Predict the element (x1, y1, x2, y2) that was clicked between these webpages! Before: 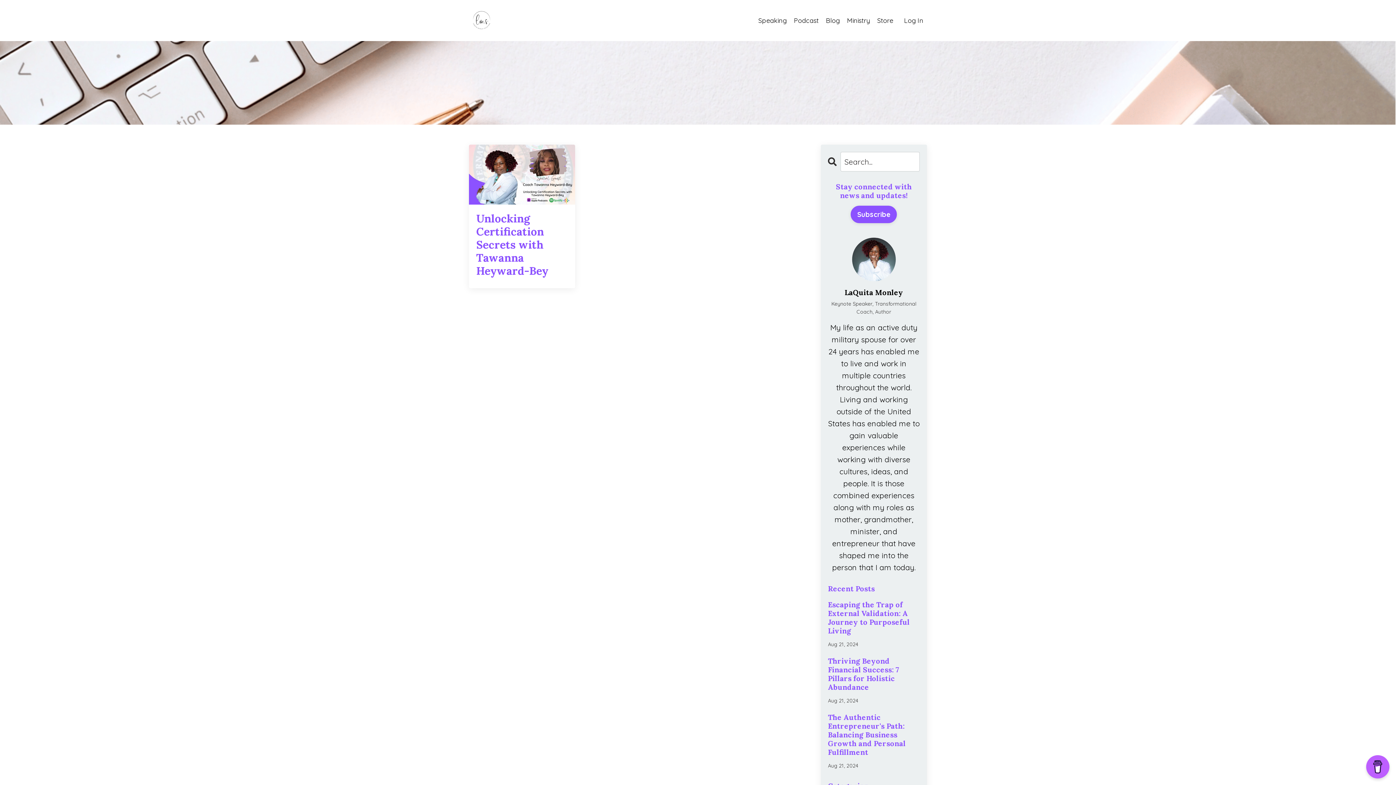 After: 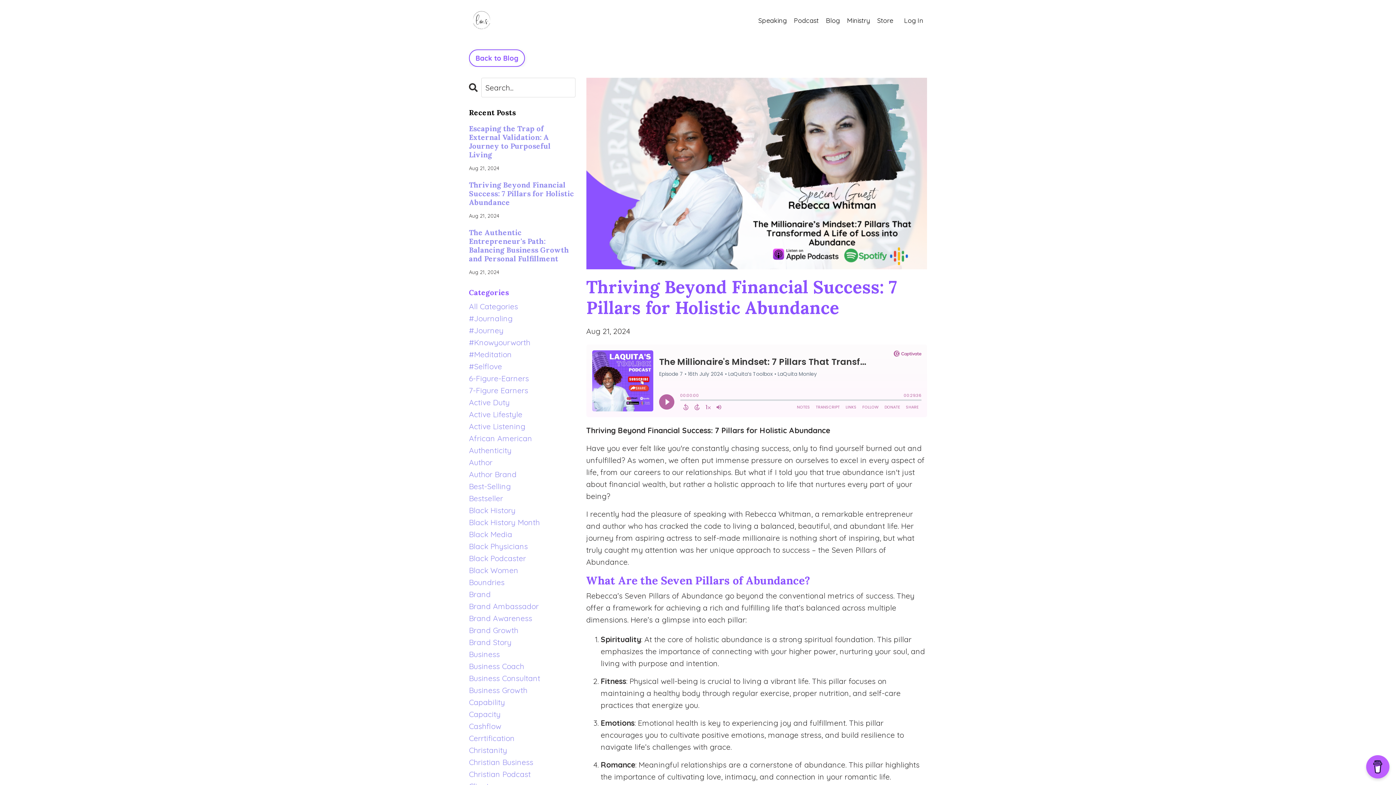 Action: bbox: (828, 657, 920, 692) label: Thriving Beyond Financial Success: 7 Pillars for Holistic Abundance